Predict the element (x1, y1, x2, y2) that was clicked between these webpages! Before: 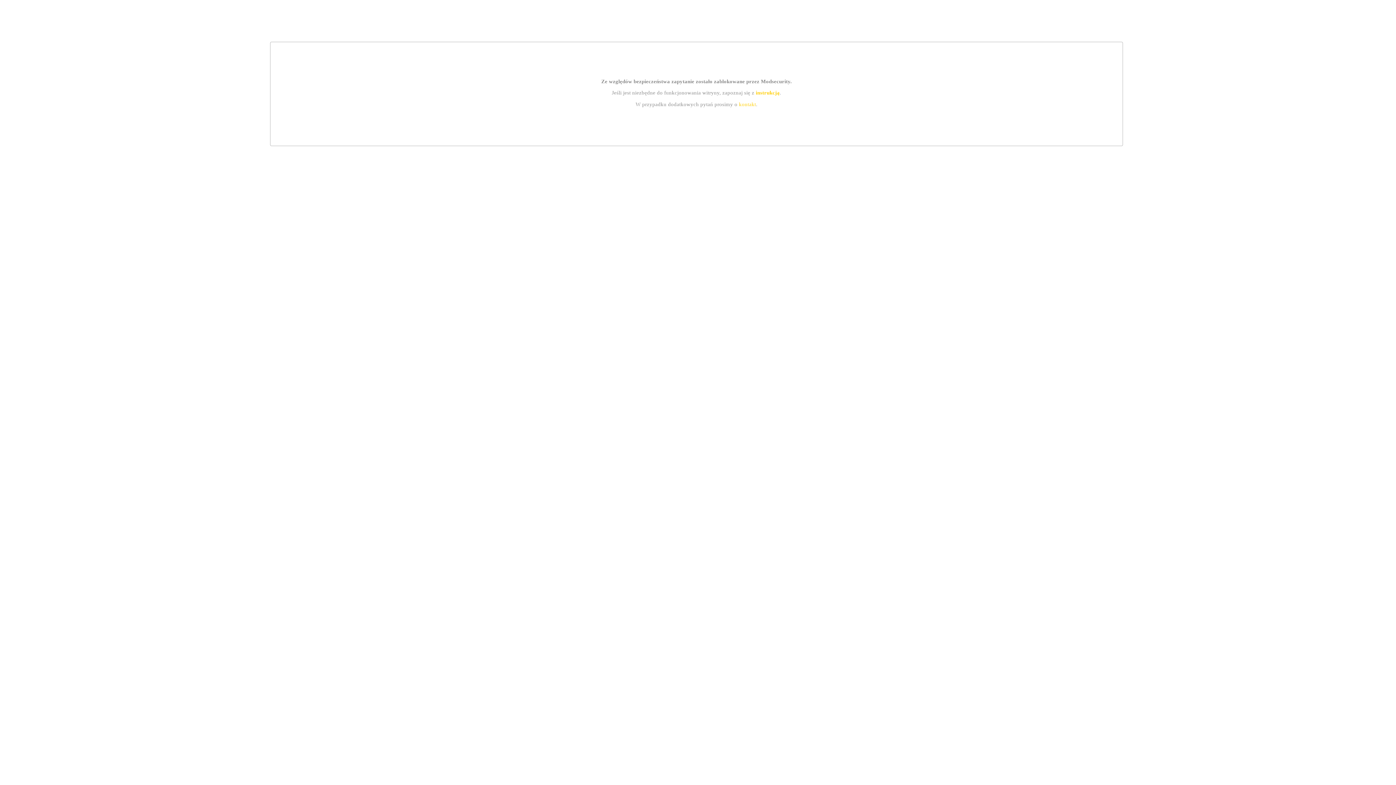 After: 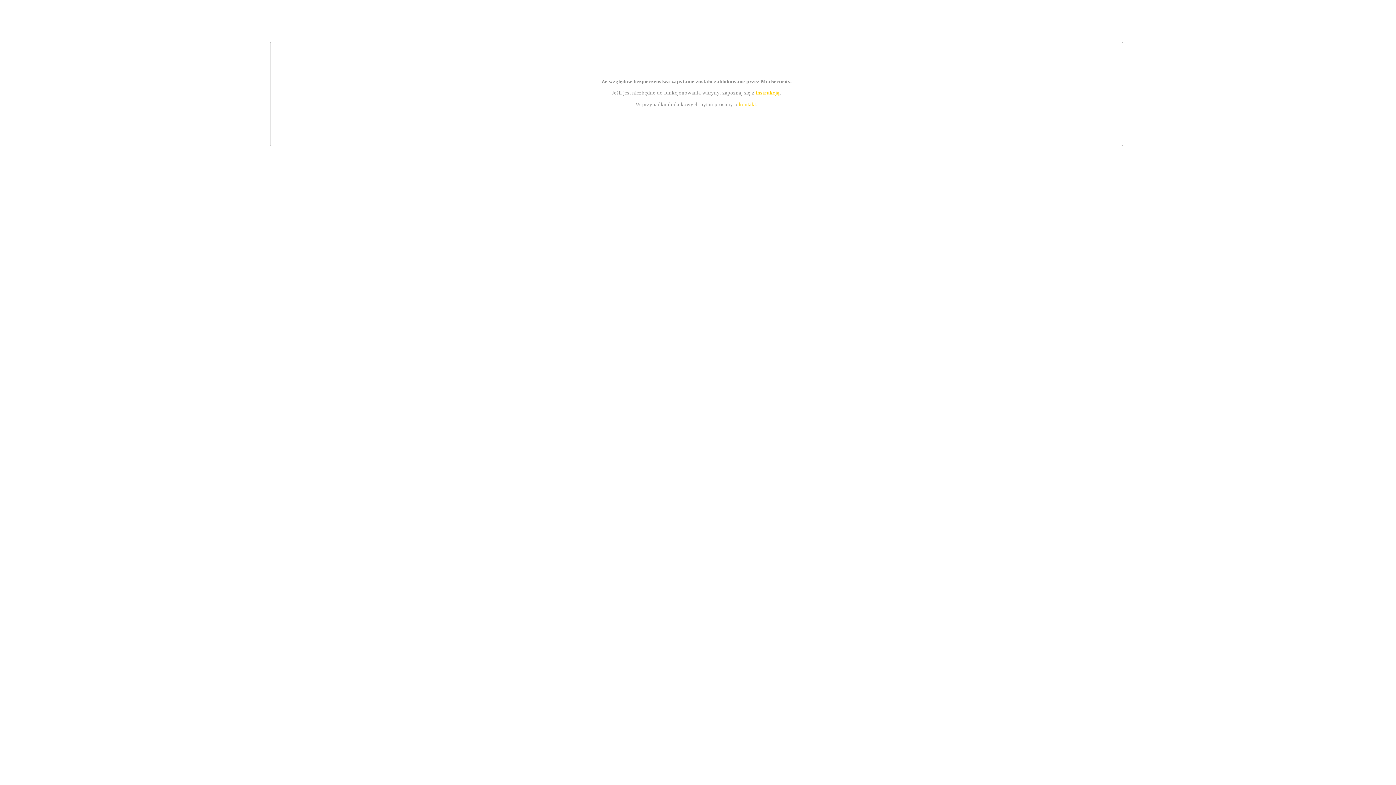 Action: bbox: (755, 89, 779, 95) label: instrukcją